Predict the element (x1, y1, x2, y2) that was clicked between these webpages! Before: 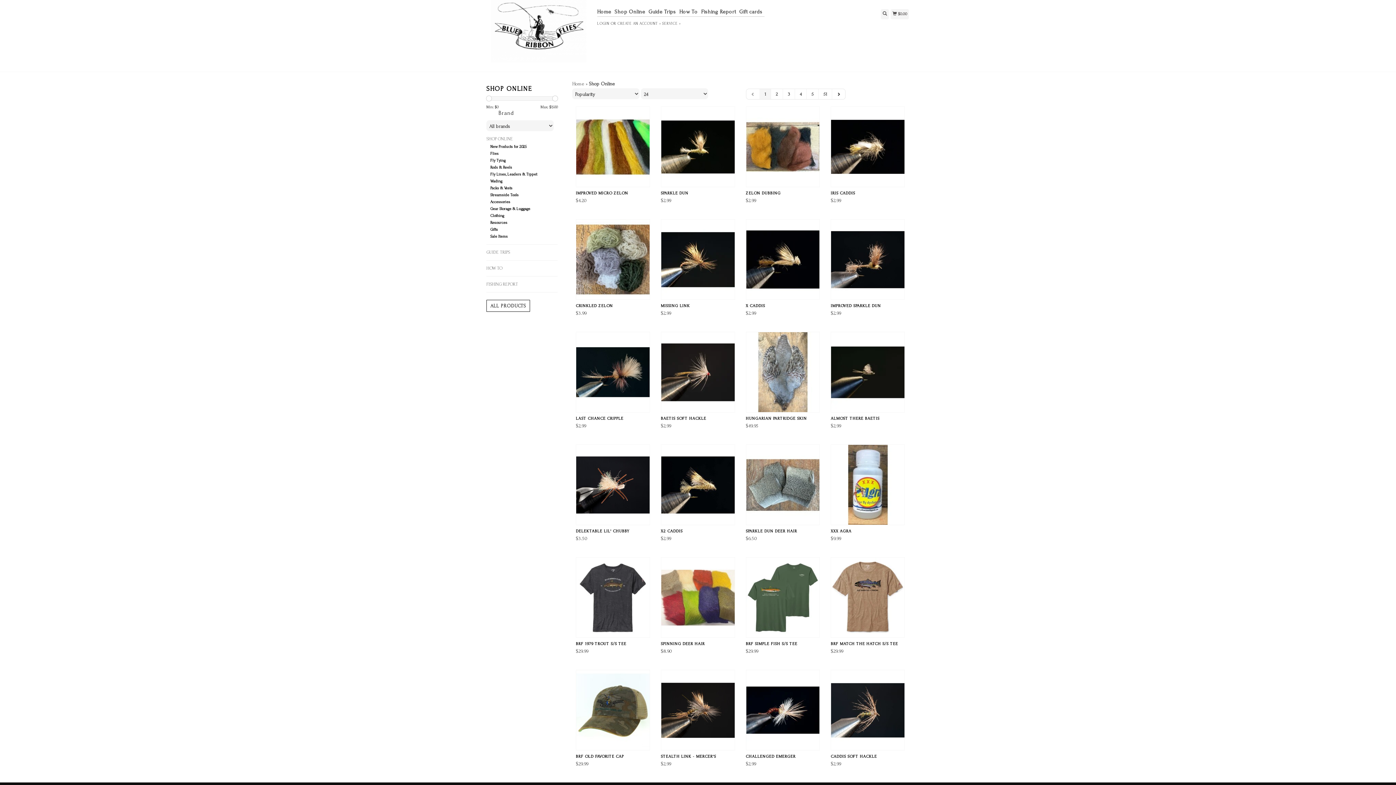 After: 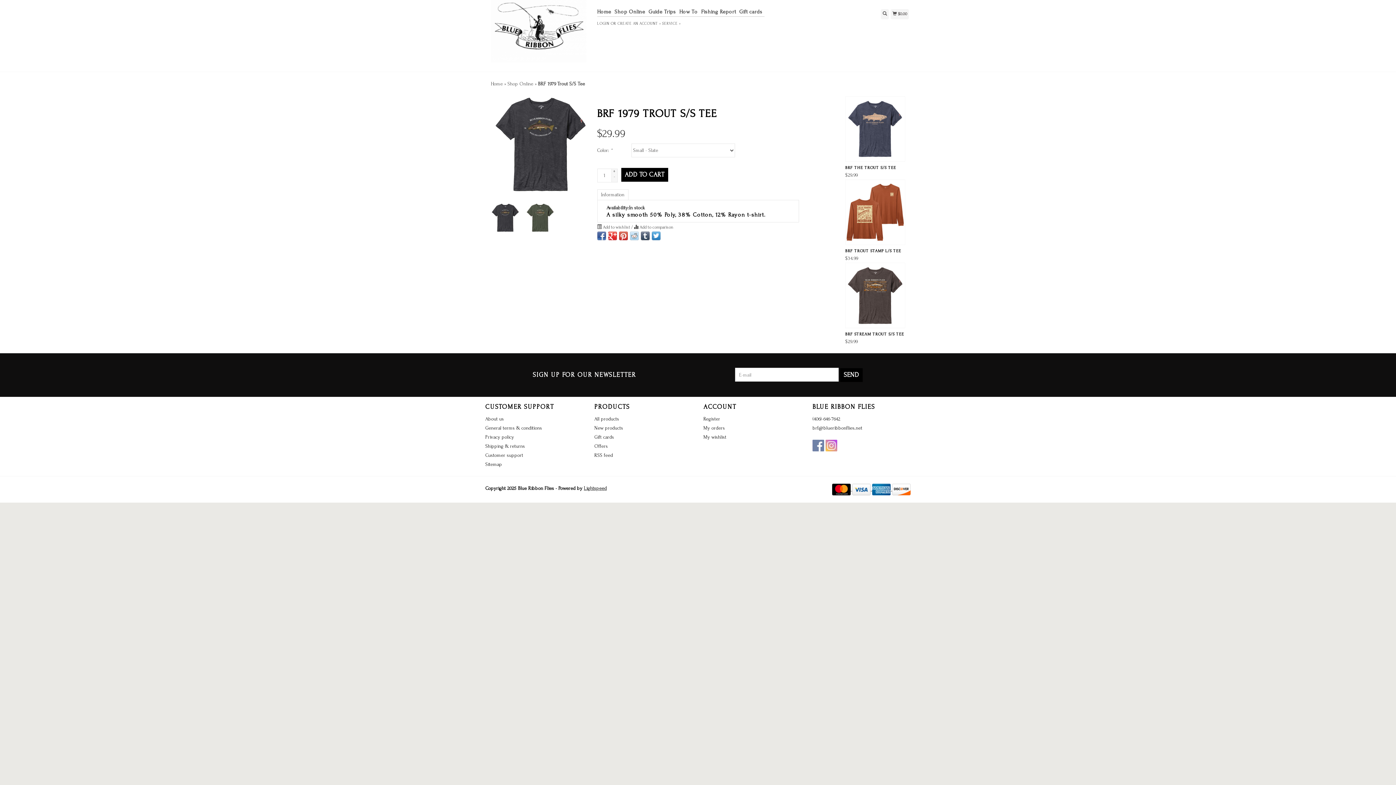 Action: bbox: (576, 557, 649, 637)